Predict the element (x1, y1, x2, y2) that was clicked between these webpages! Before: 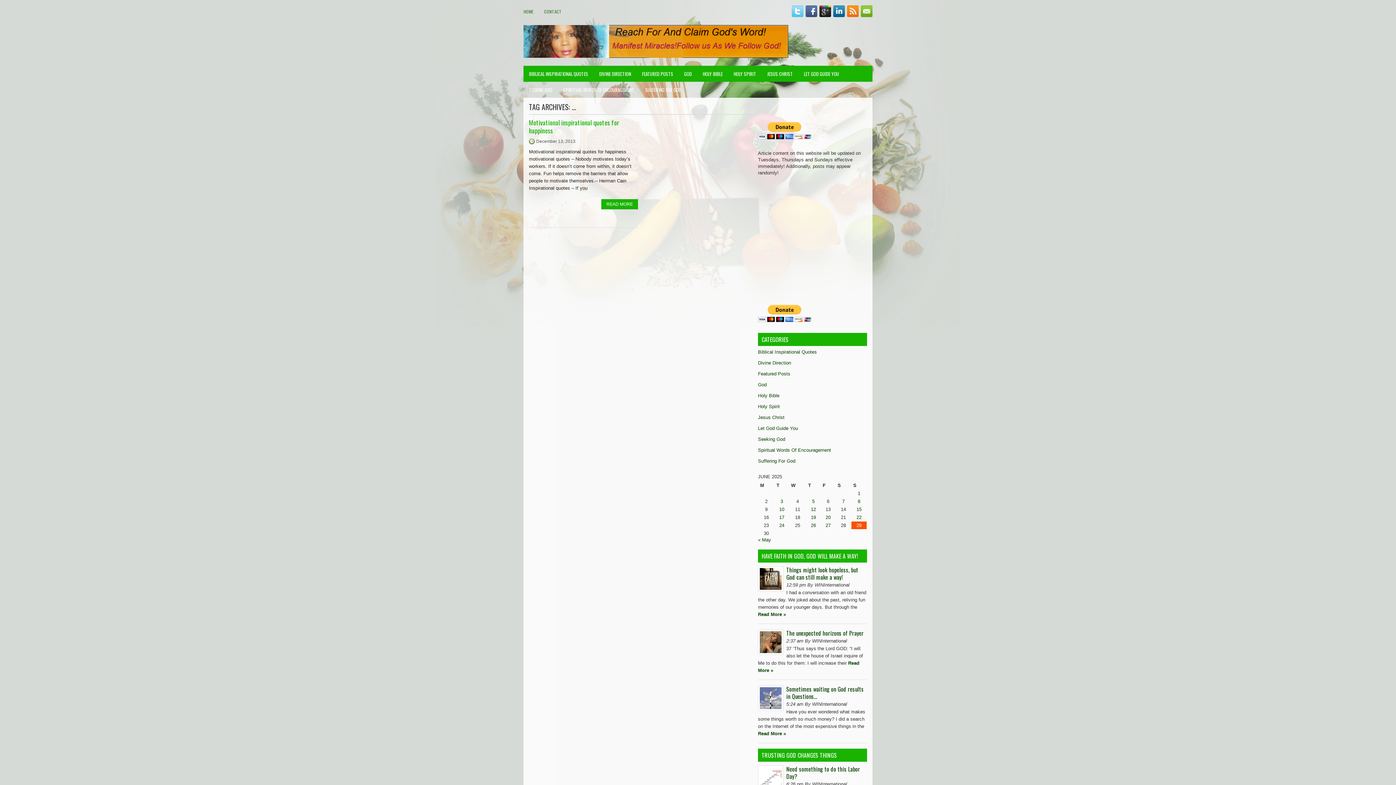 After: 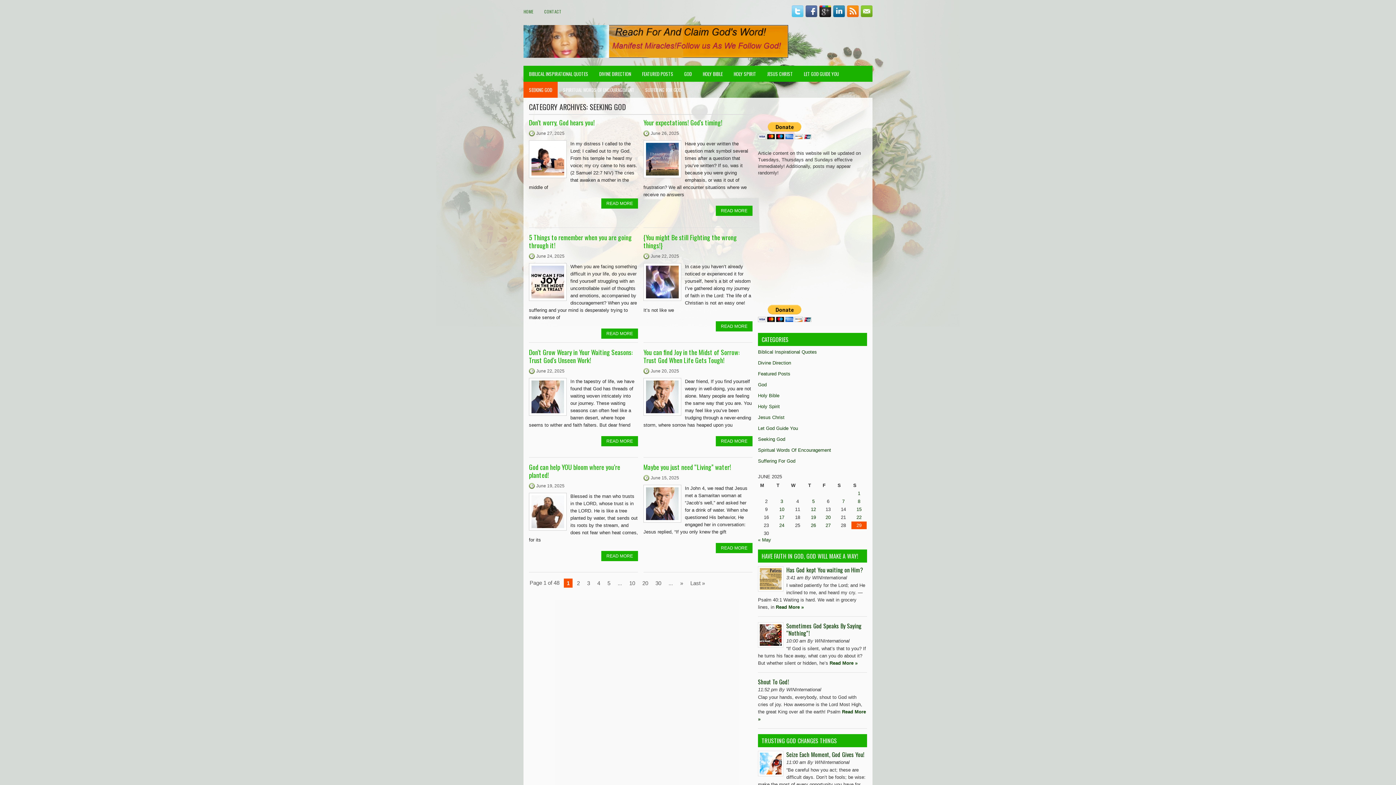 Action: bbox: (523, 81, 557, 97) label: SEEKING GOD